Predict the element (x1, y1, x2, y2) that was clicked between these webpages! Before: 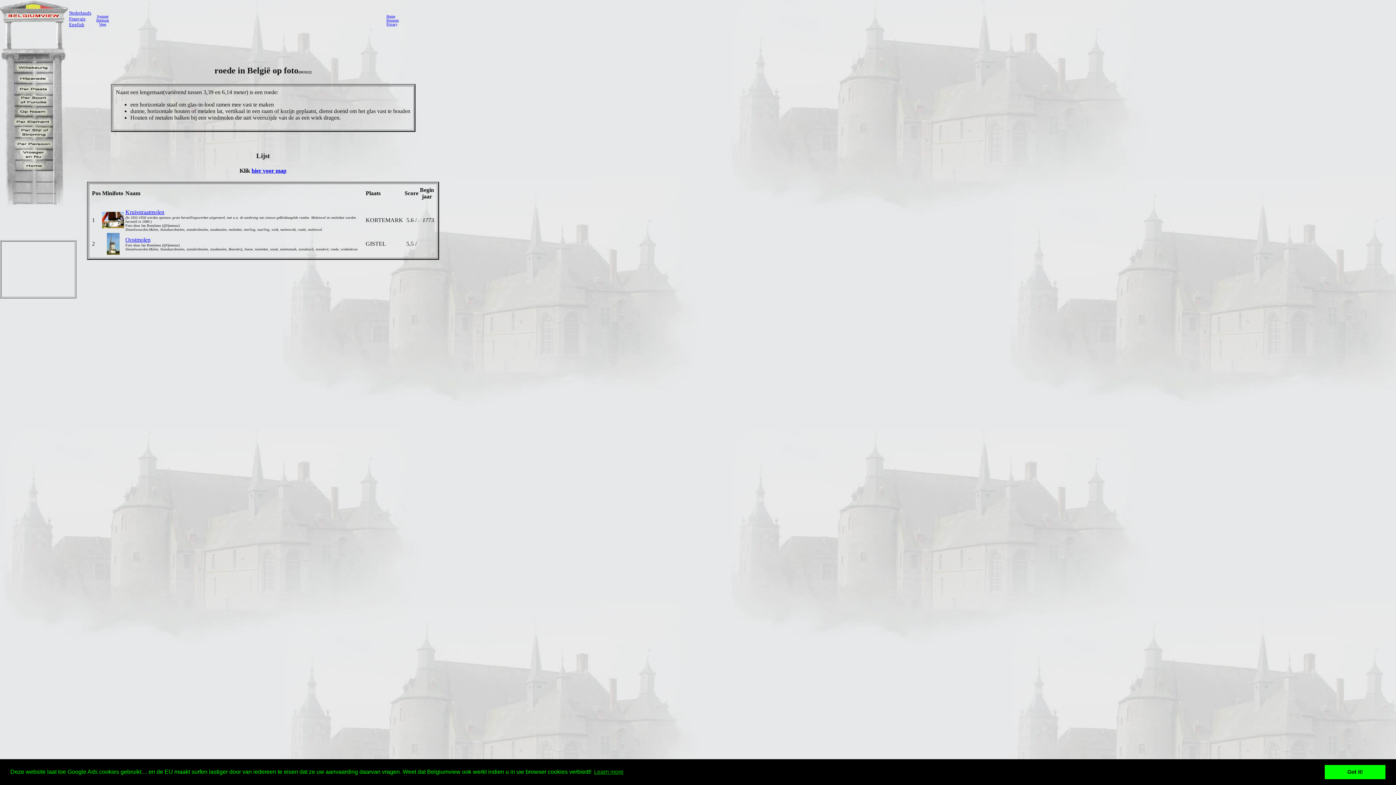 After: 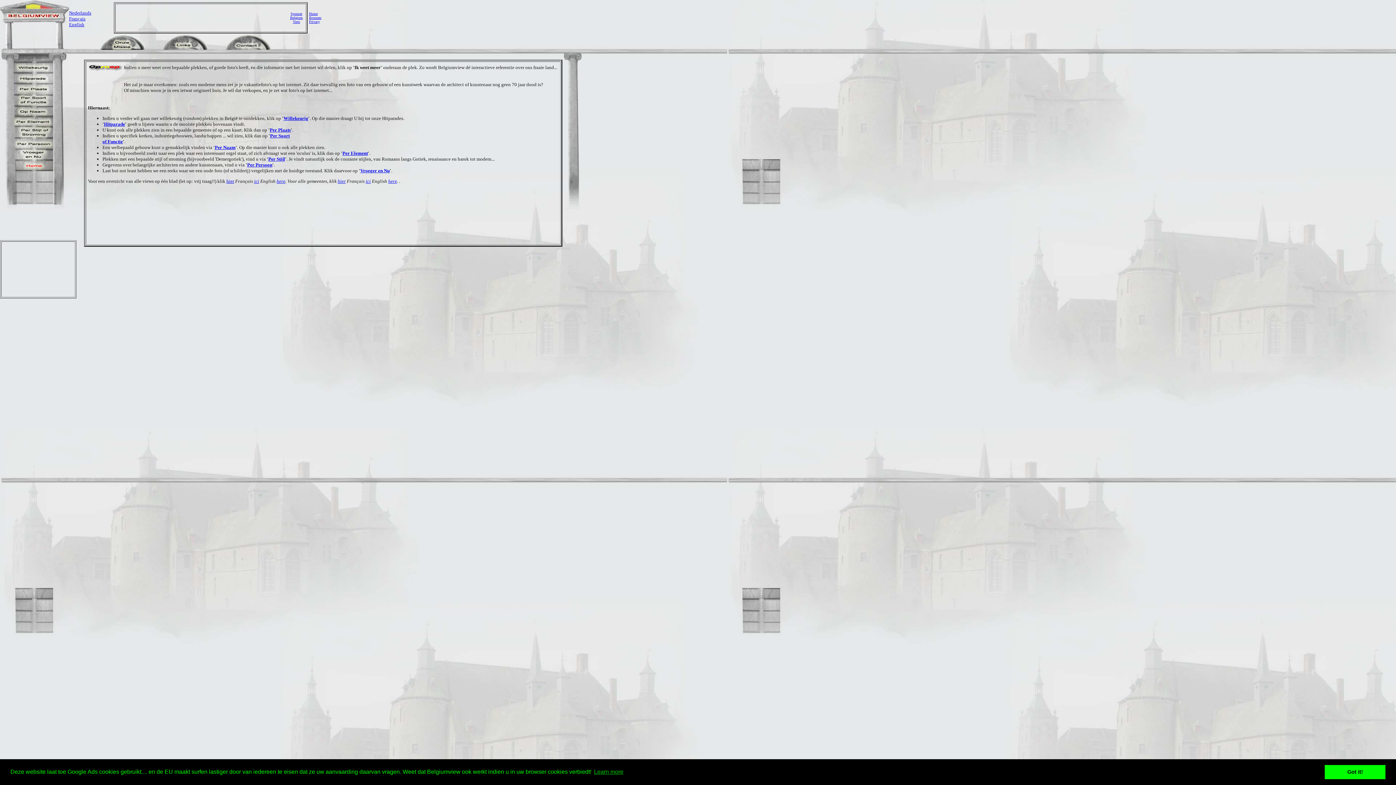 Action: bbox: (13, 166, 53, 172)